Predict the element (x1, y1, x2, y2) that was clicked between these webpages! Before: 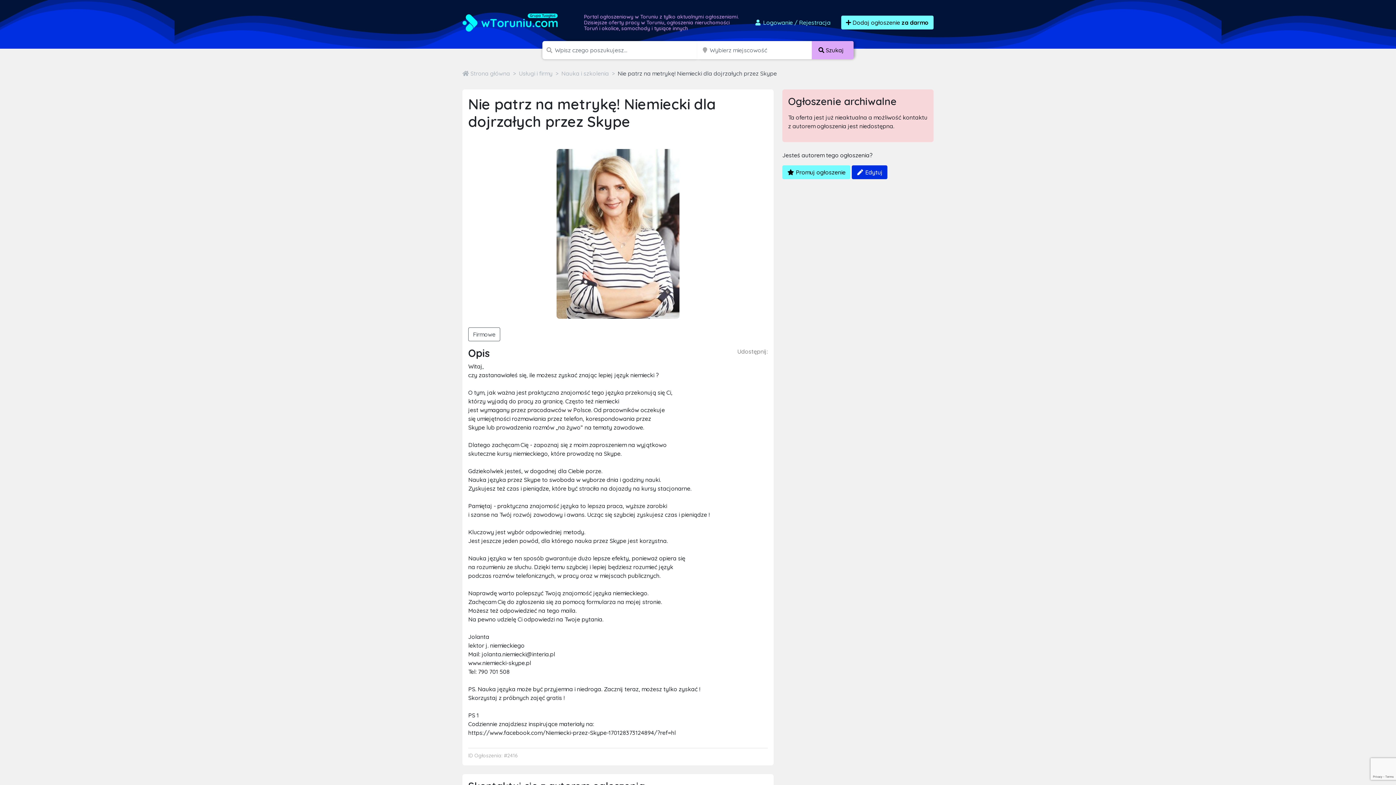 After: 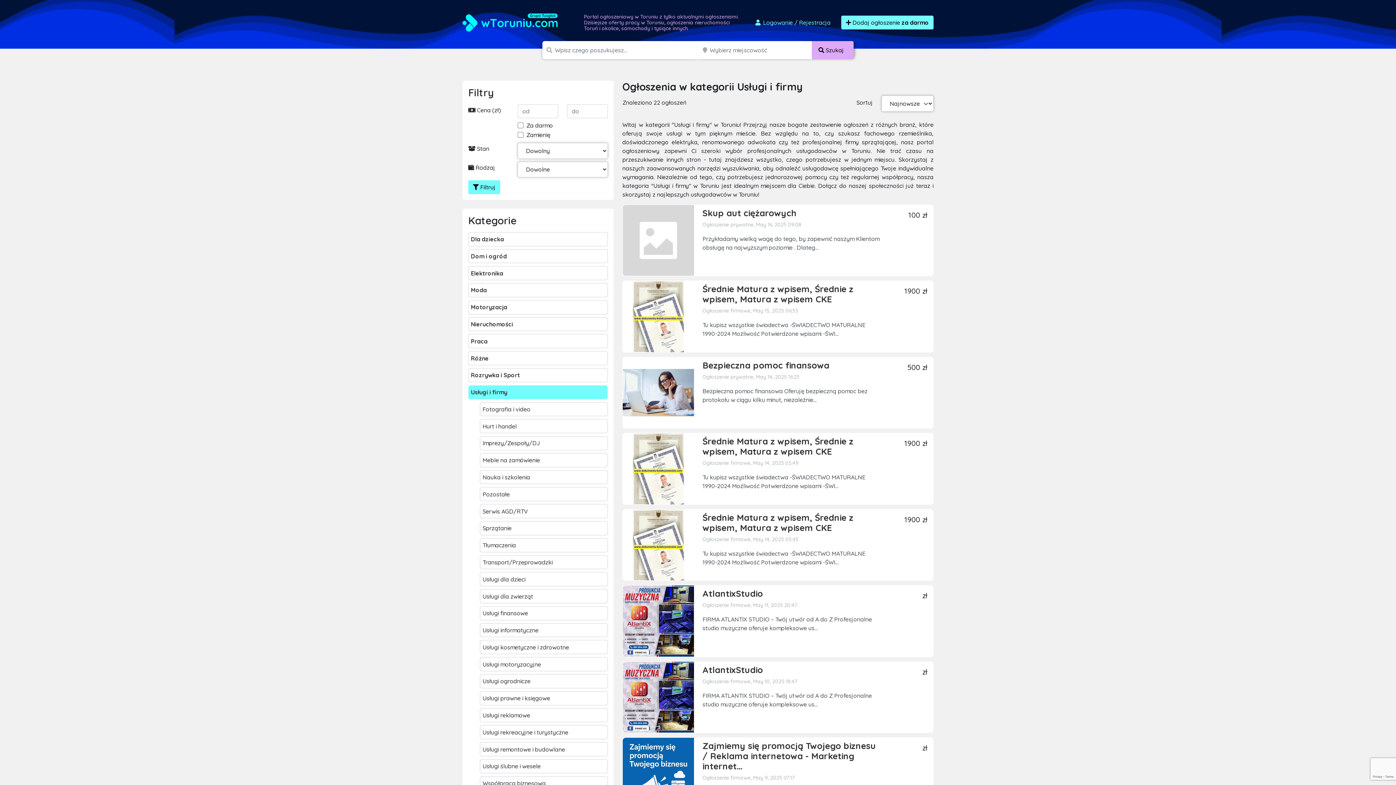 Action: bbox: (518, 69, 552, 77) label: Usługi i firmy